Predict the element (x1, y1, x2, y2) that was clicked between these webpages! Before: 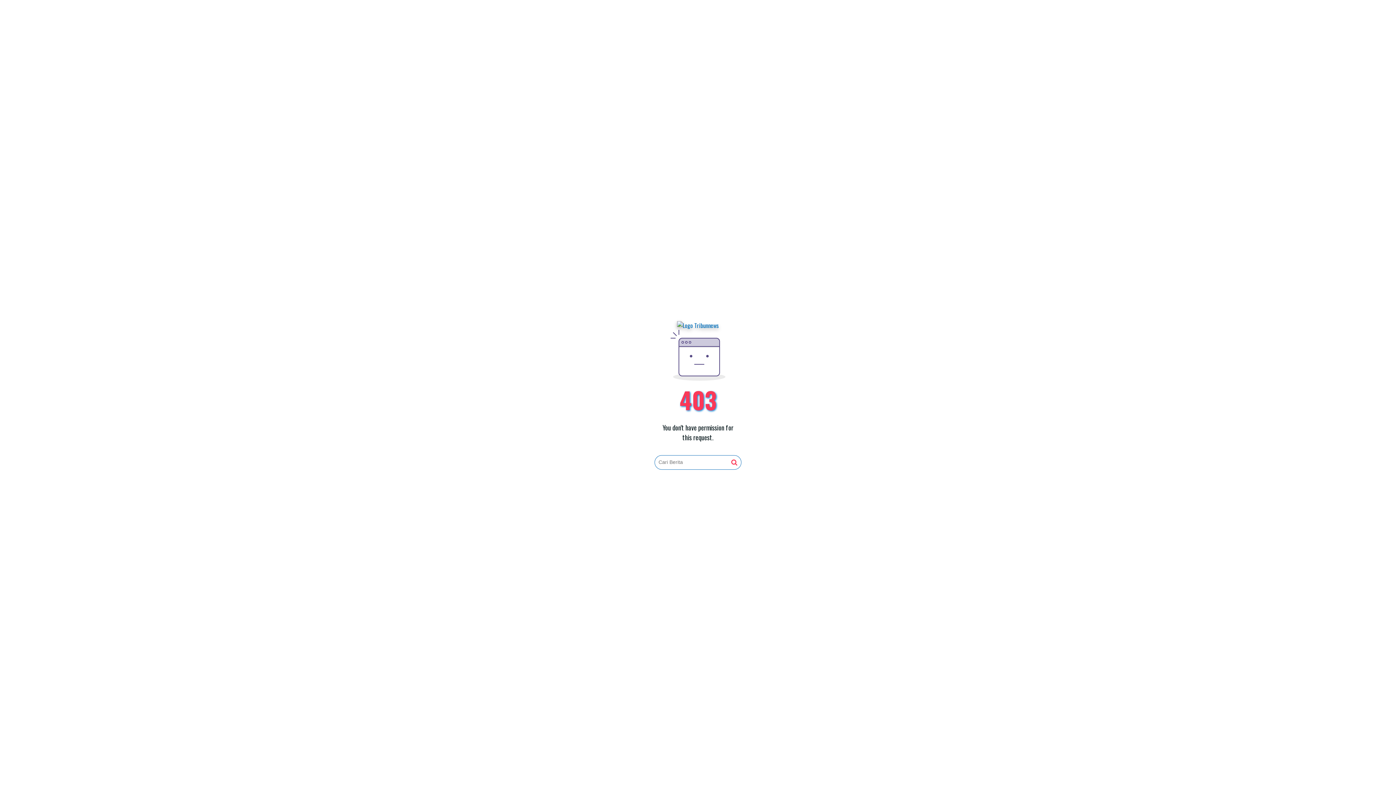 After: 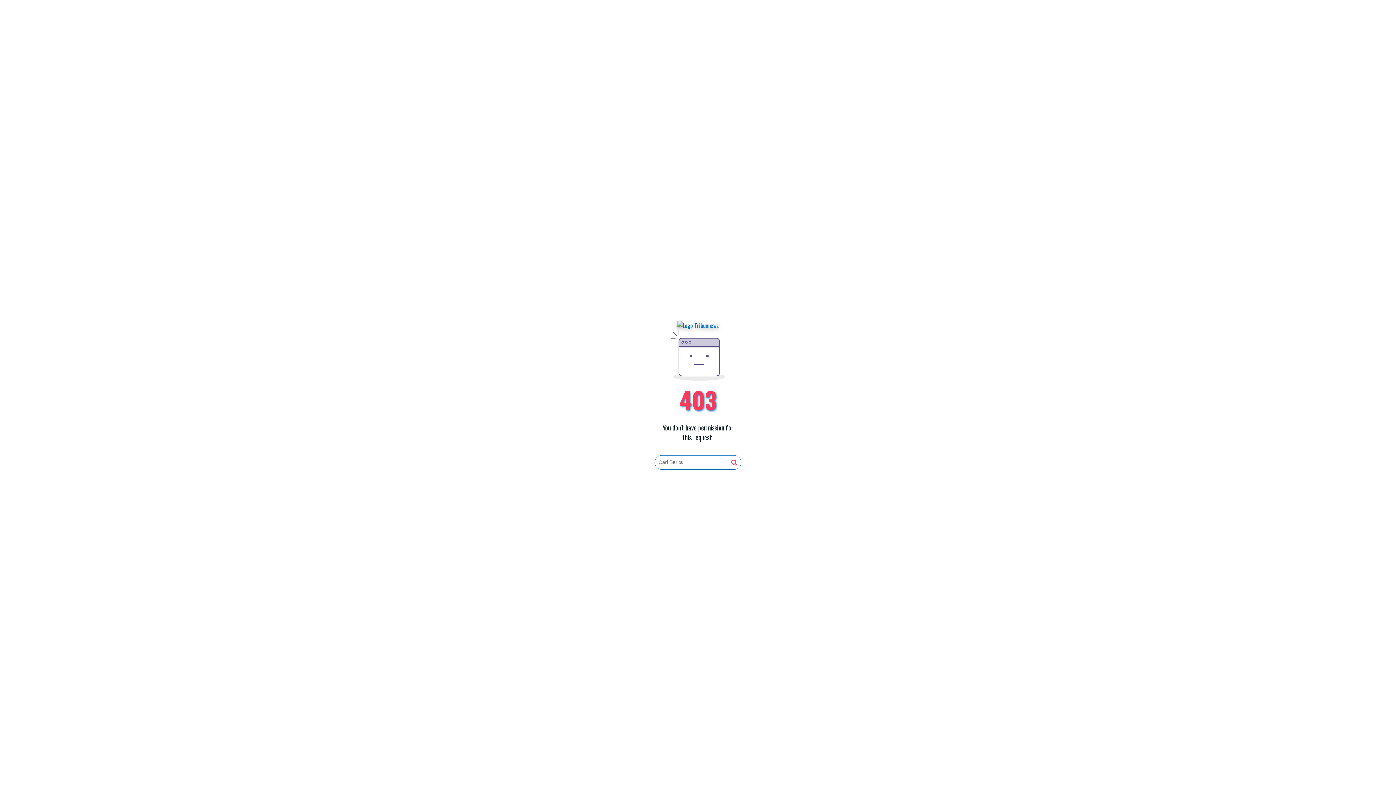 Action: bbox: (731, 459, 737, 466)